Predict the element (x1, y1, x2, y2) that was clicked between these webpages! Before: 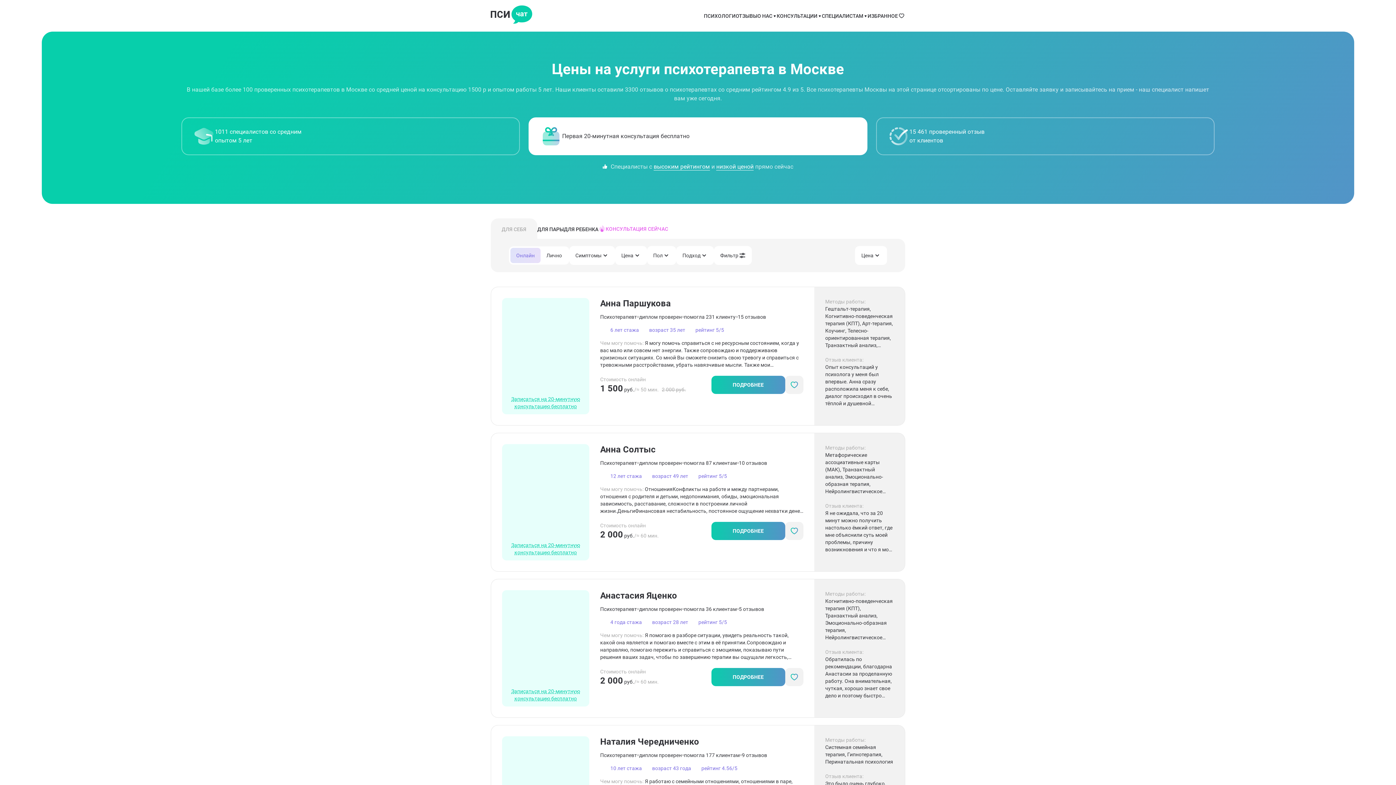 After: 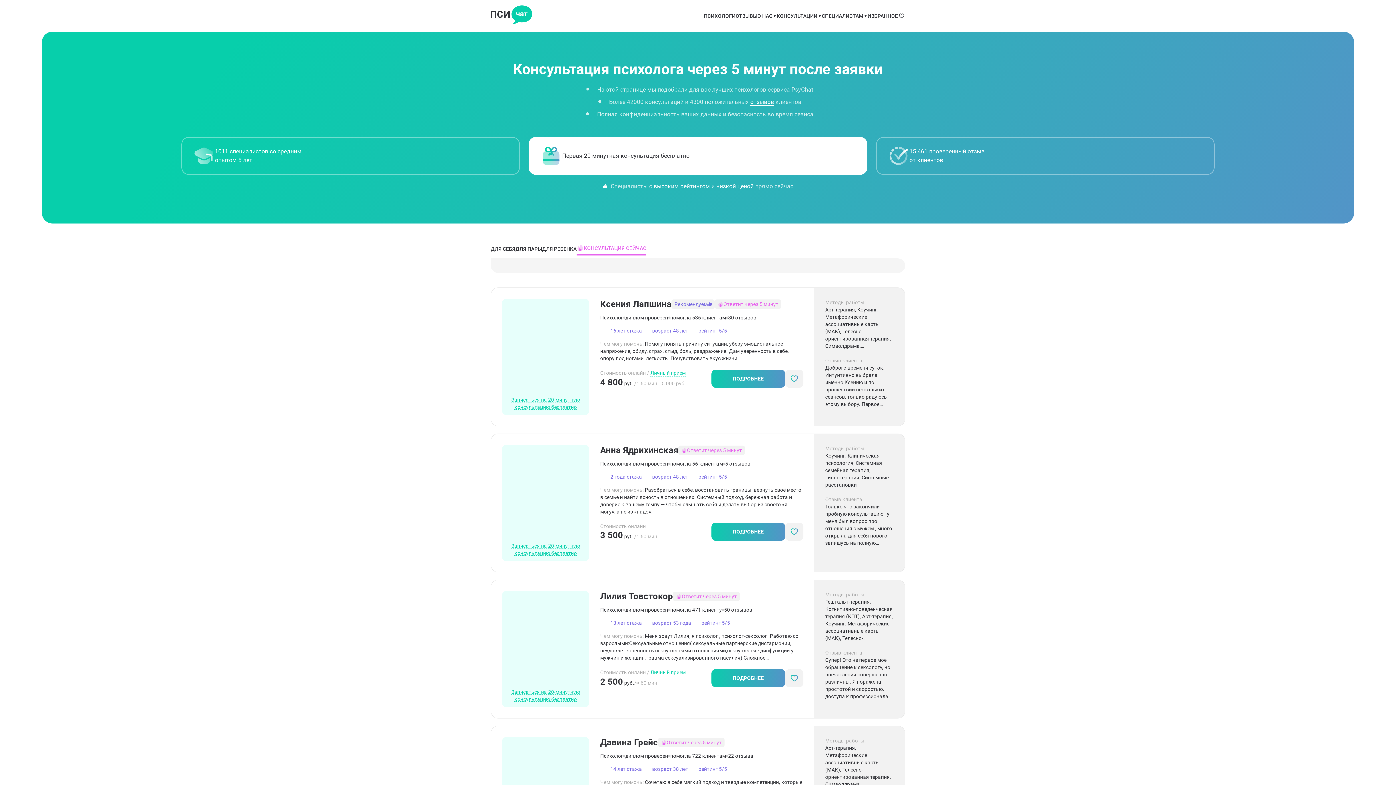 Action: bbox: (598, 220, 668, 237) label: КОНСУЛЬТАЦИЯ СЕЙЧАС